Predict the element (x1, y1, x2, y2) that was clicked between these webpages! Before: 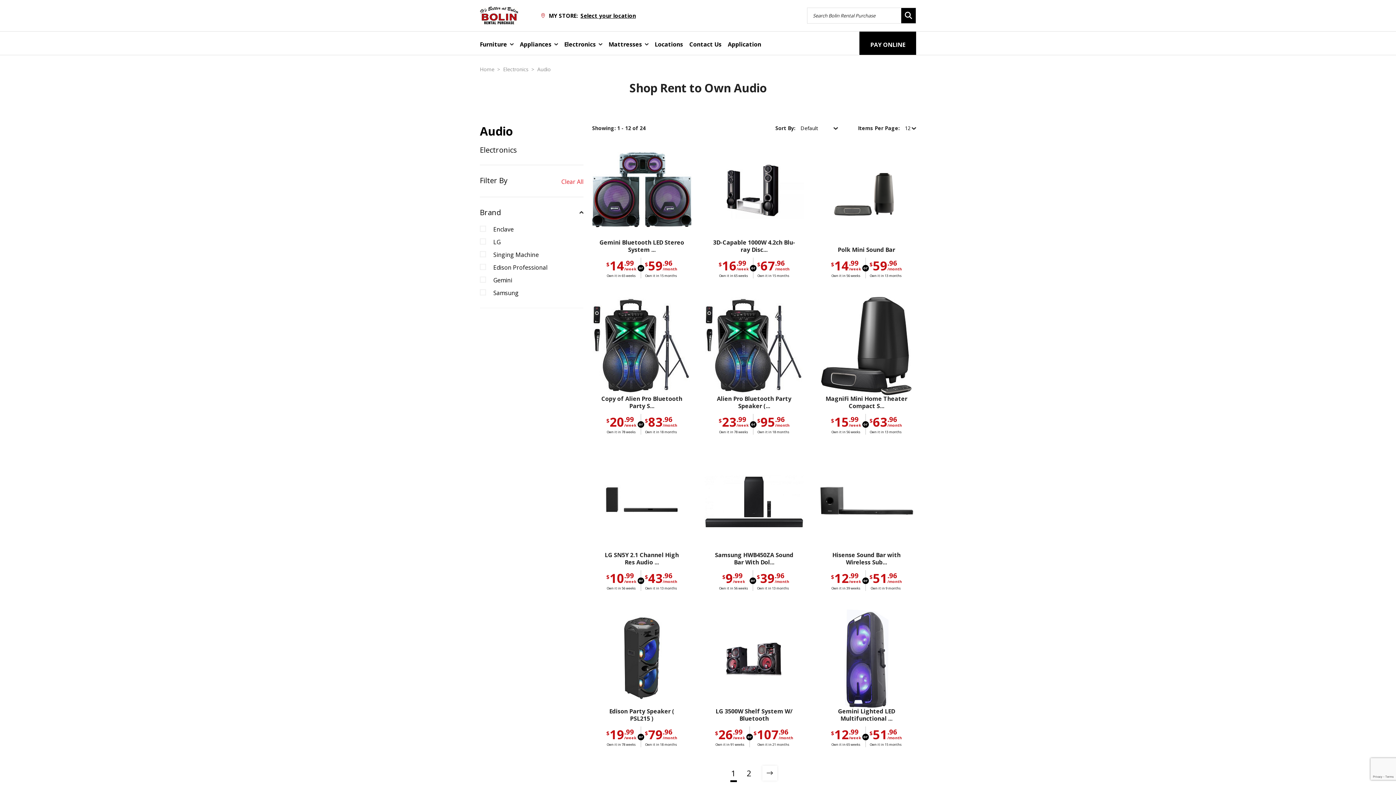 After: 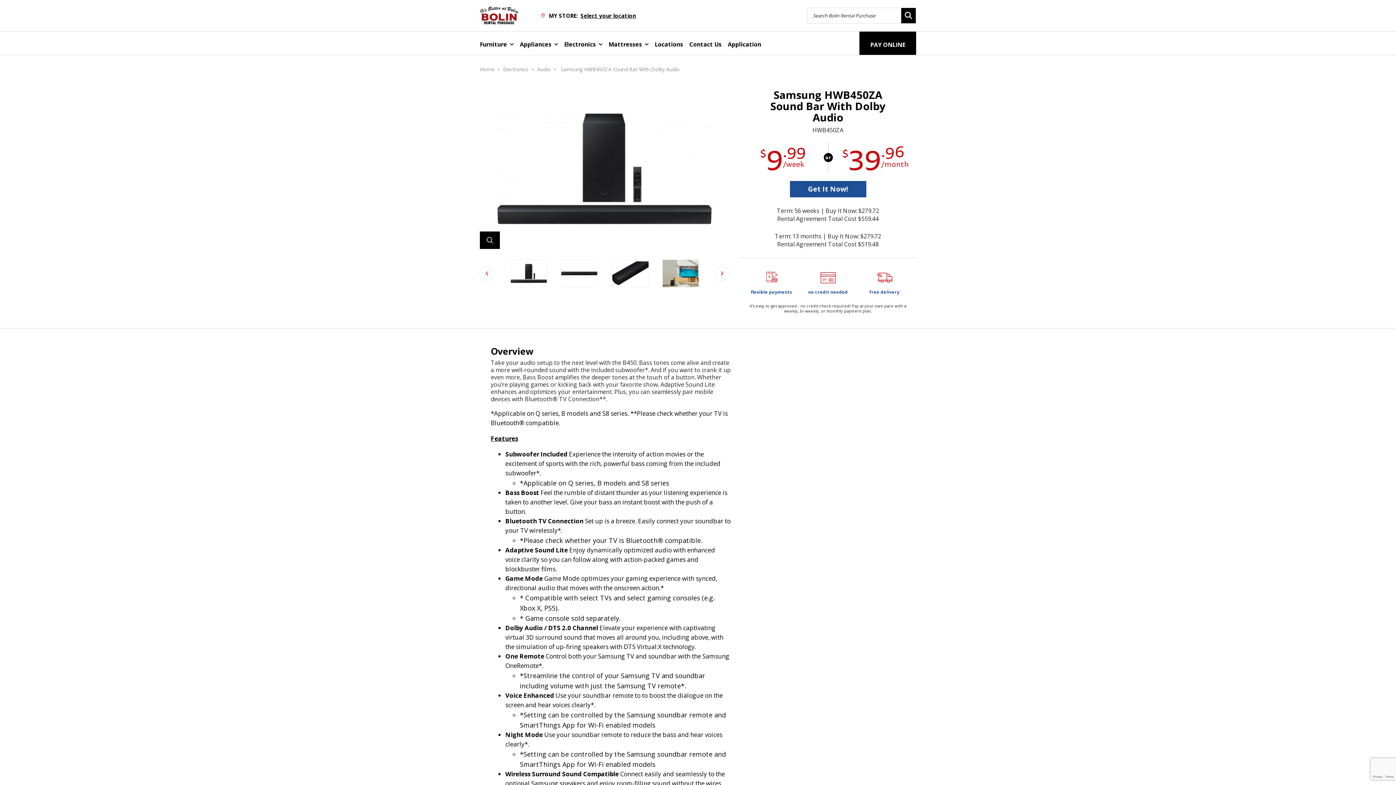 Action: label: Samsung HWB450ZA Sound Bar With Dol...
$9.99
/week

Own it in 56 weeks

or
$39.96
/month

Own it in 13 months bbox: (704, 453, 803, 602)